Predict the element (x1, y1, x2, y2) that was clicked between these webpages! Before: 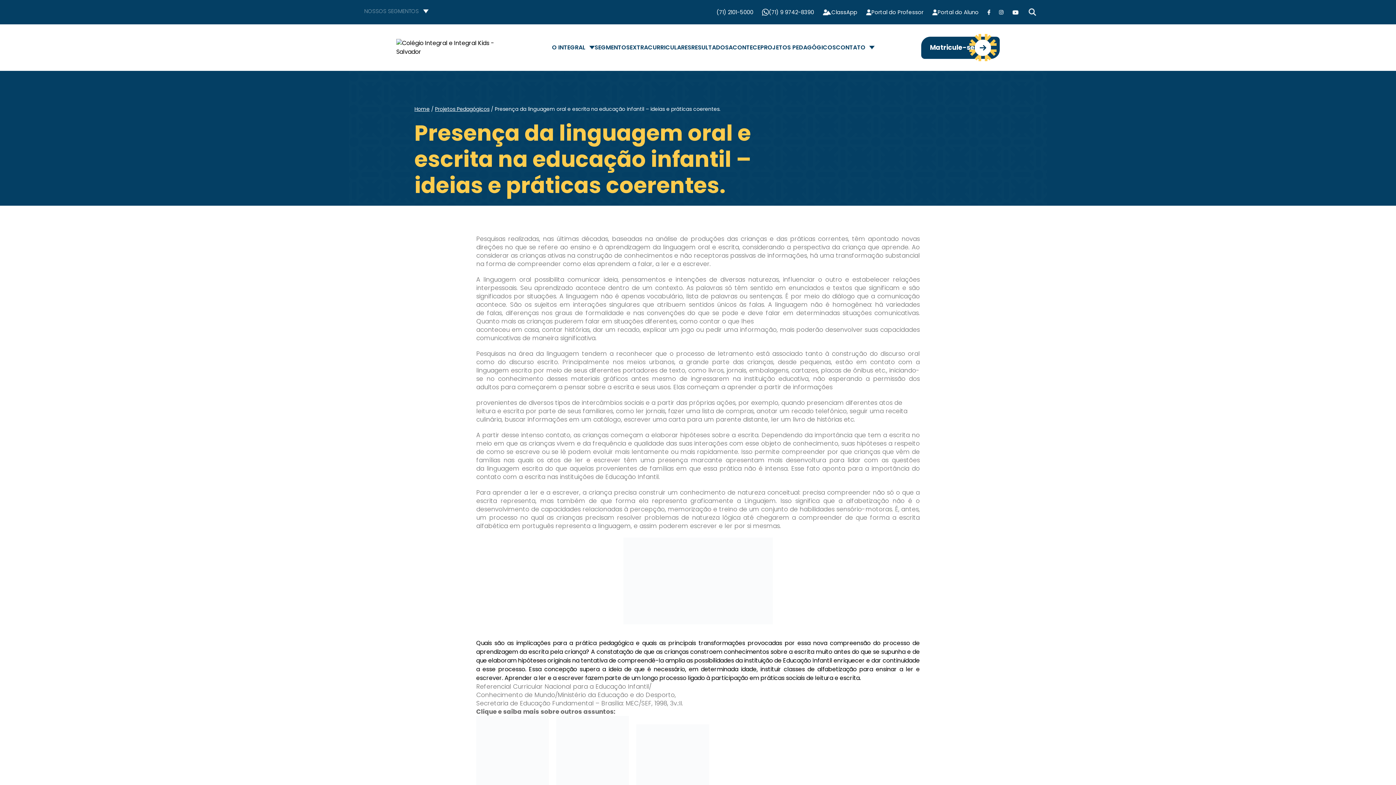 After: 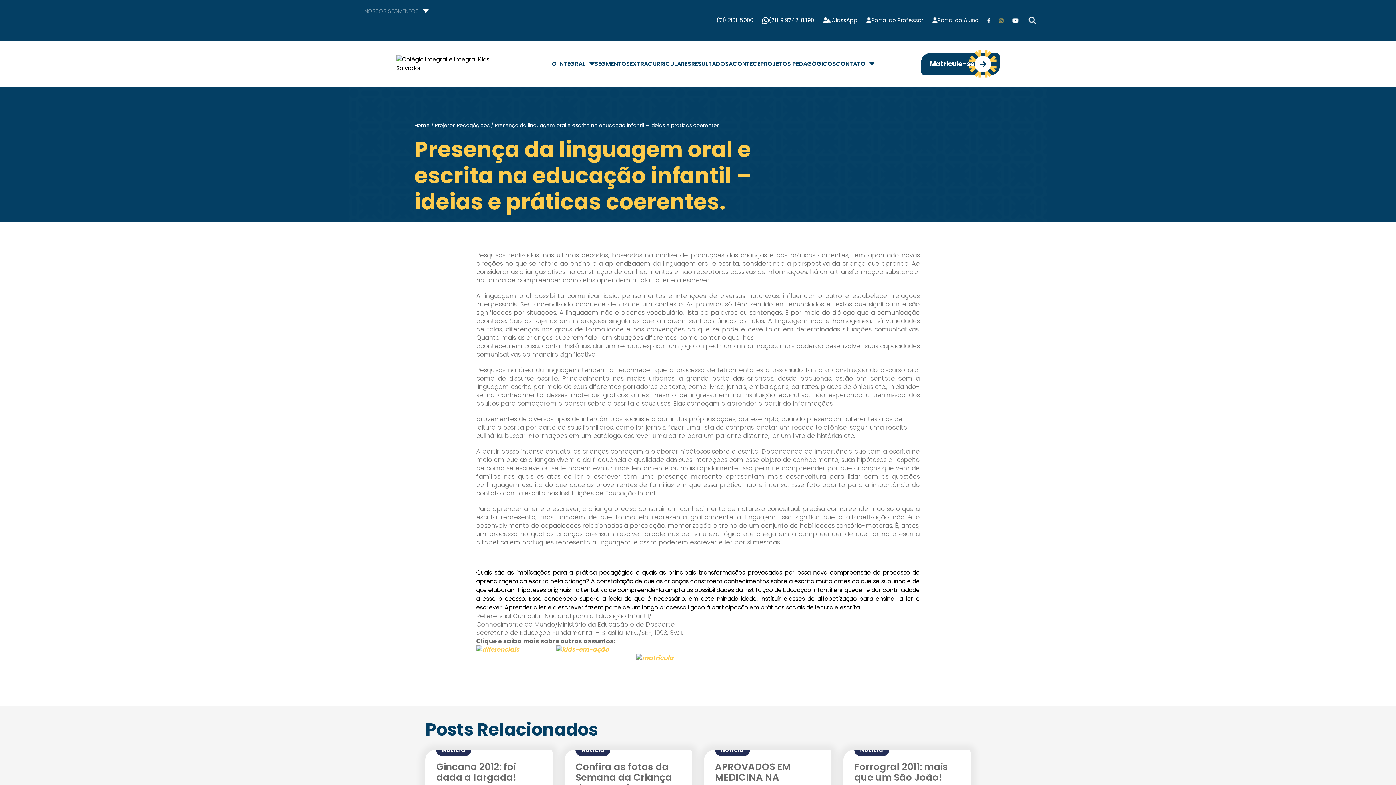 Action: bbox: (994, 0, 1008, 24)